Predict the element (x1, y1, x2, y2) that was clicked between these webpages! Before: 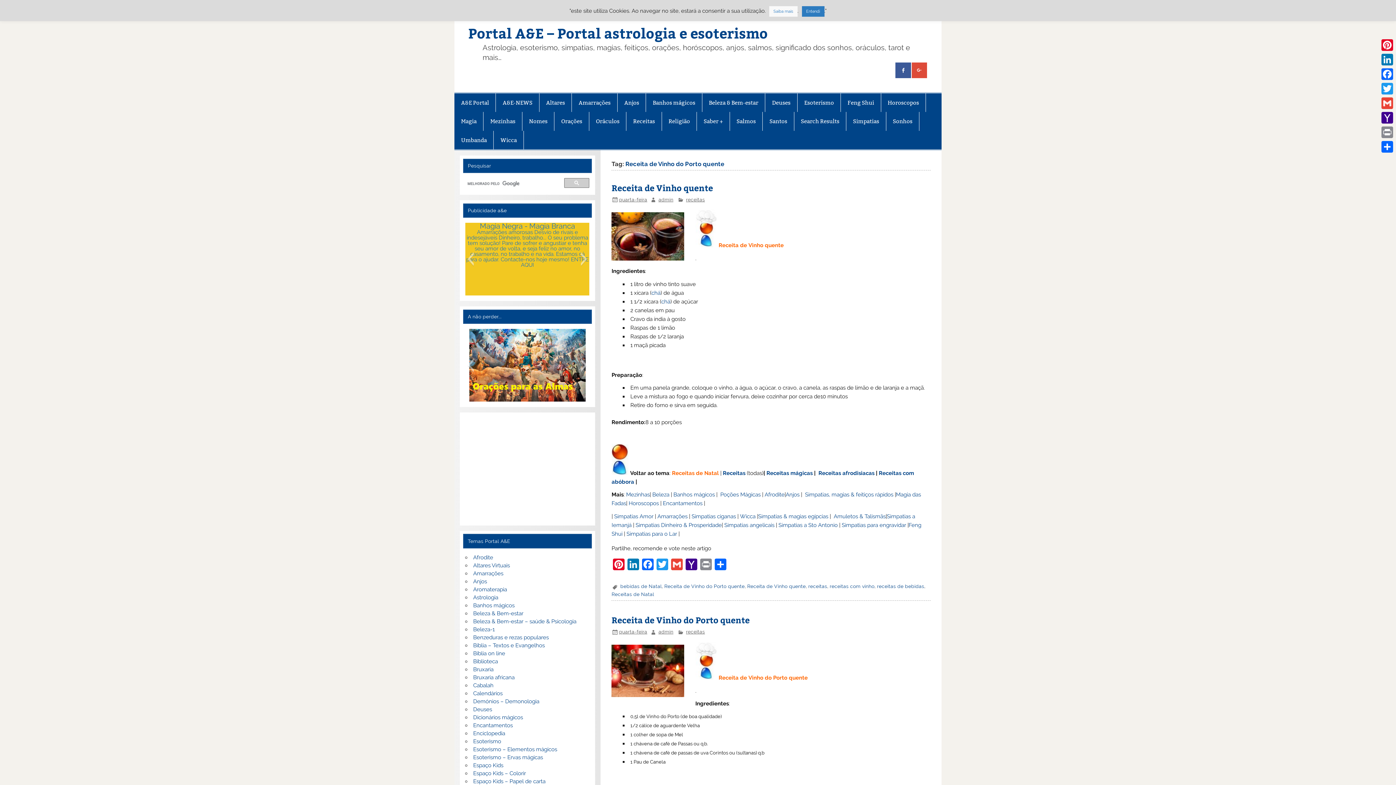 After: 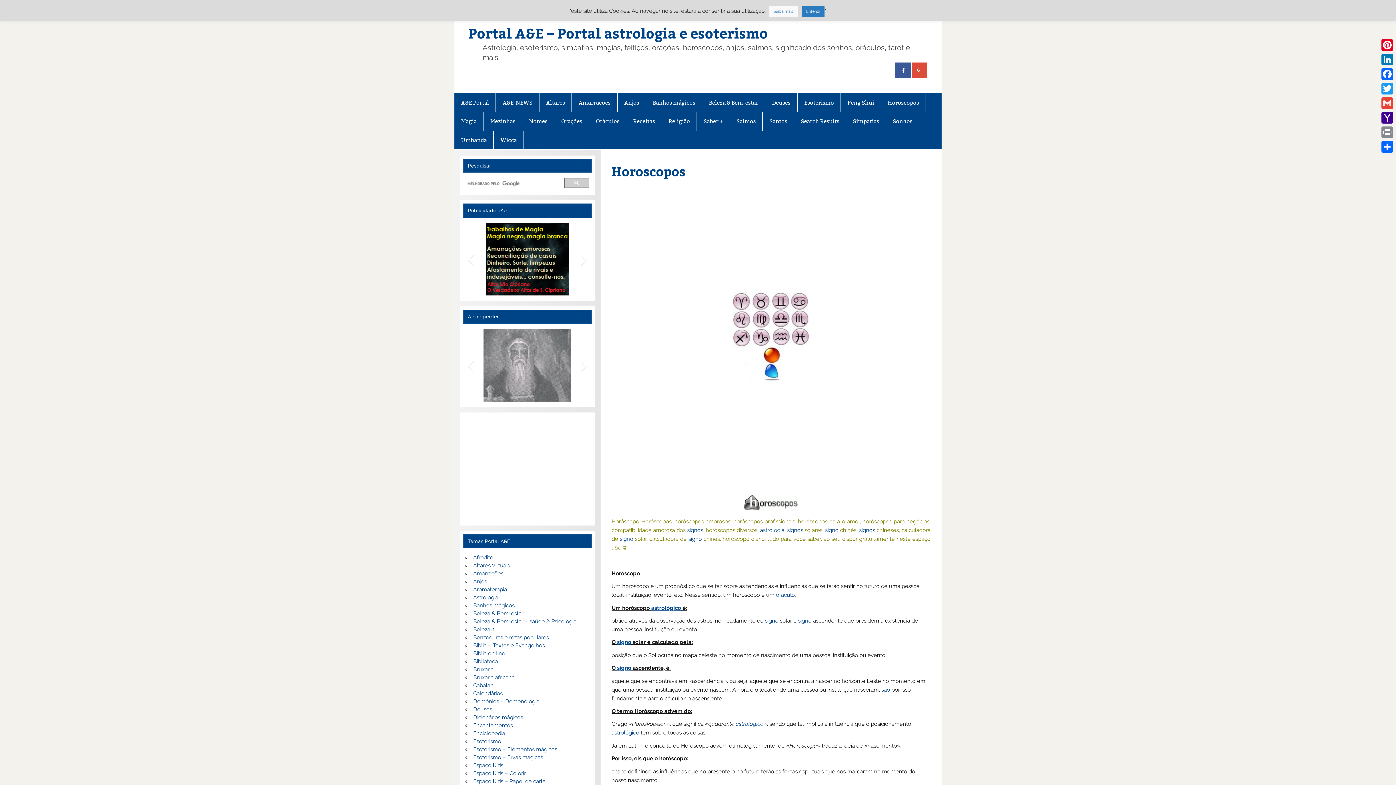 Action: bbox: (881, 93, 925, 112) label: Horoscopos